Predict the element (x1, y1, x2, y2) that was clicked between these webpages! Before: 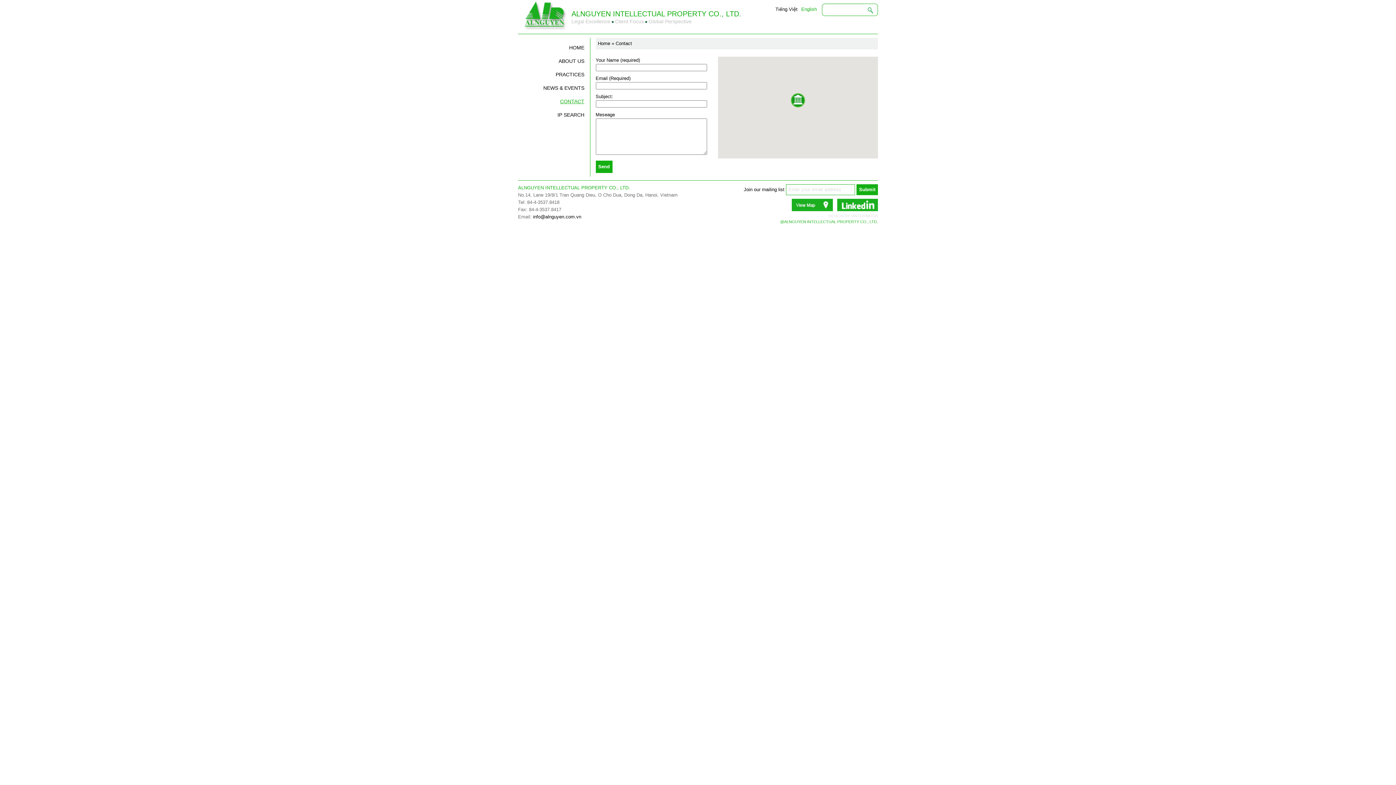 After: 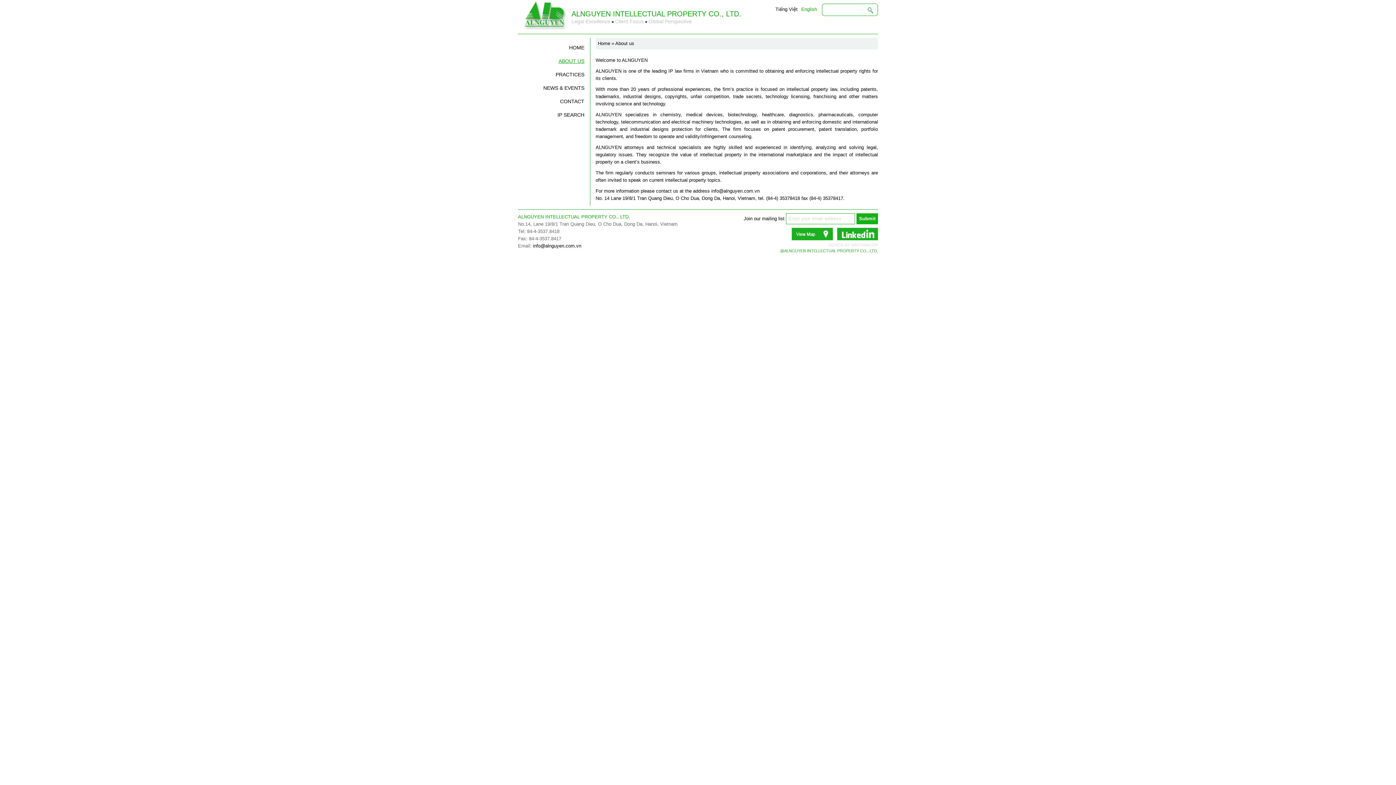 Action: label: ABOUT US bbox: (558, 58, 584, 64)